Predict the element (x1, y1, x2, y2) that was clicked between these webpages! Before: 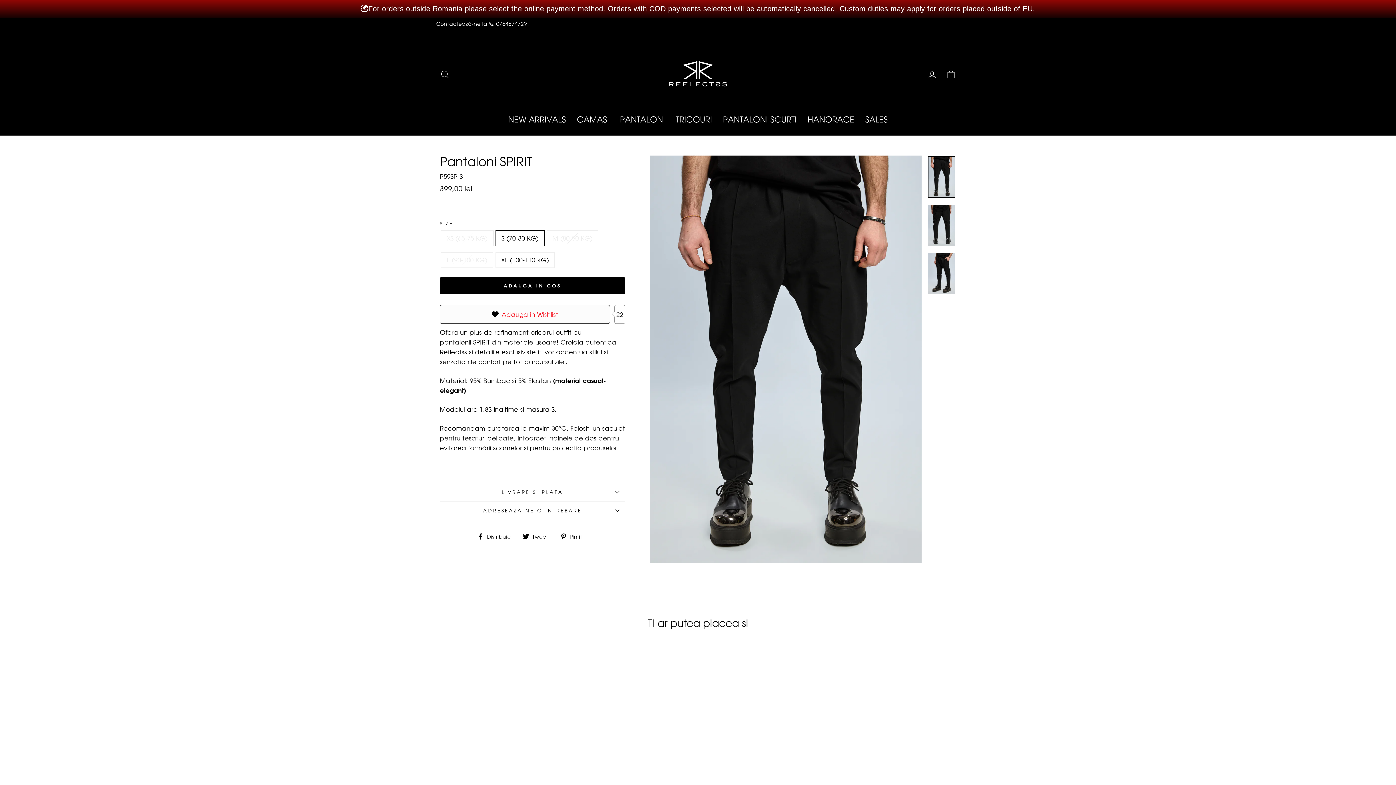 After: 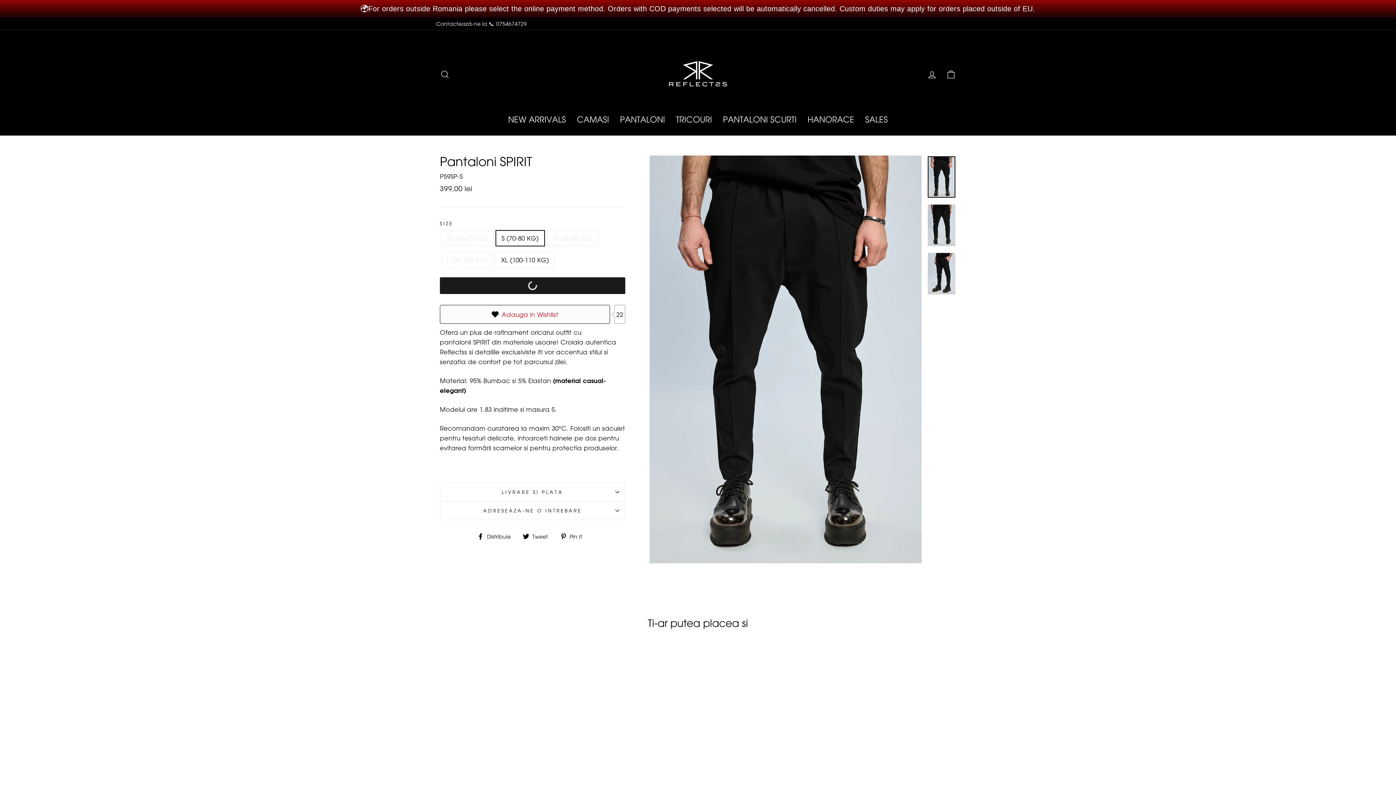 Action: label: ADAUGA IN COS bbox: (440, 277, 625, 294)